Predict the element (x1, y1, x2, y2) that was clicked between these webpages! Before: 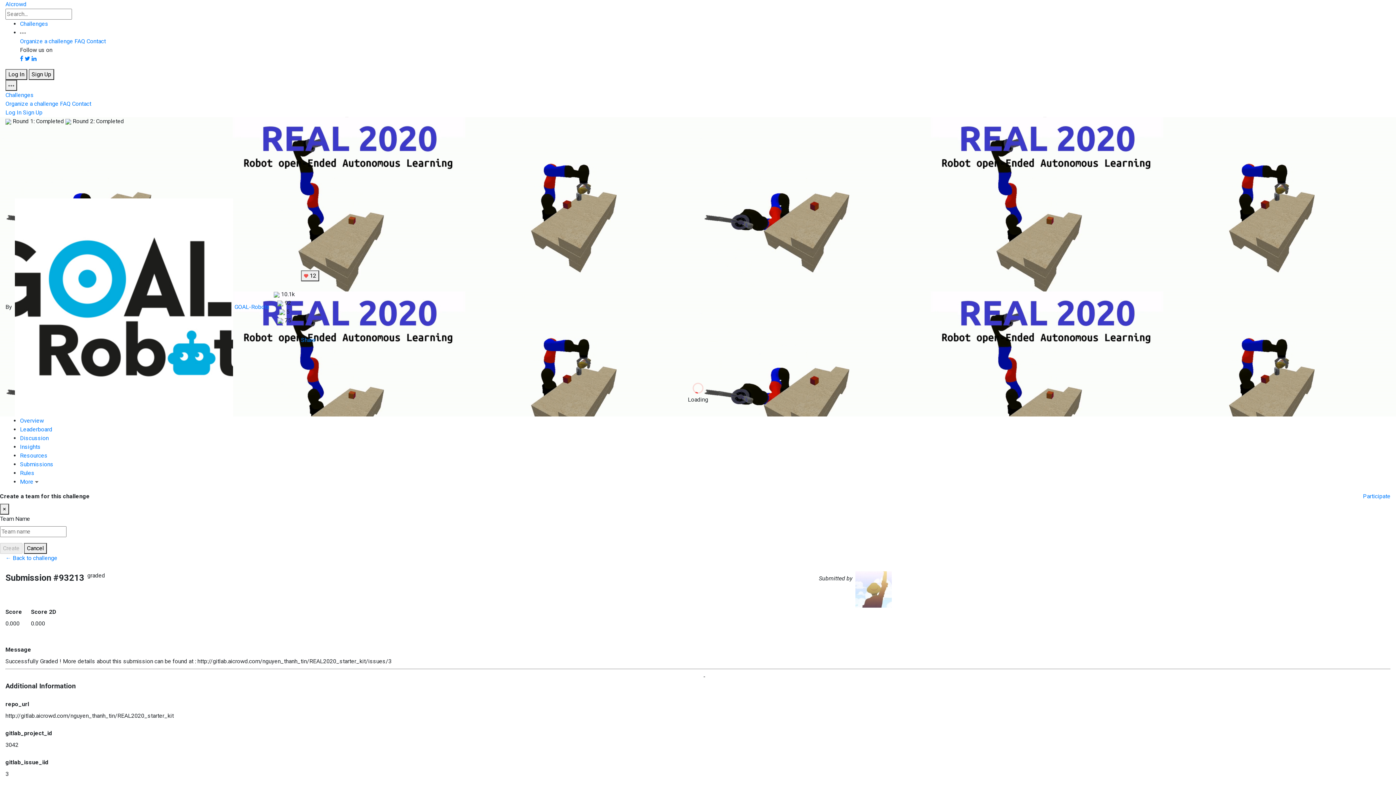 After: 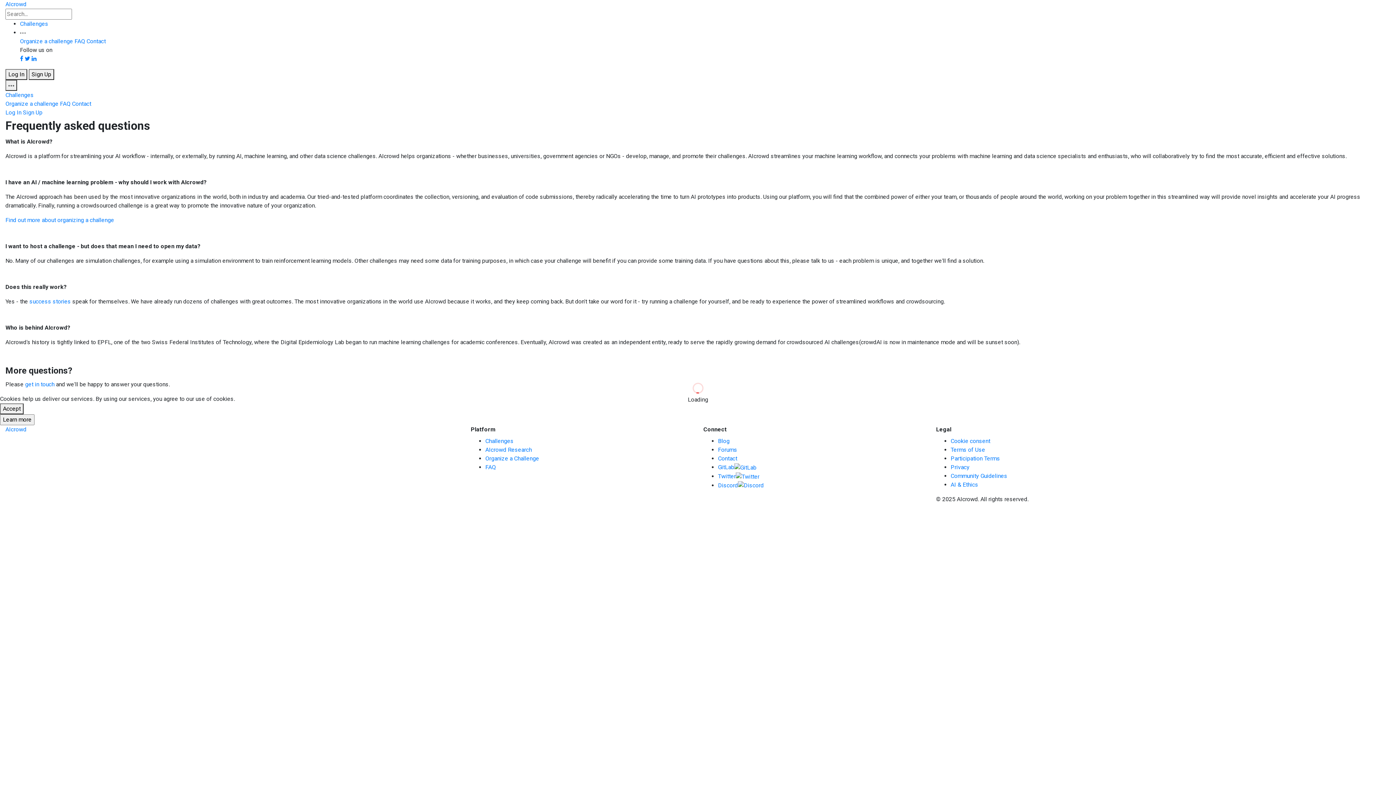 Action: label: FAQ bbox: (60, 100, 70, 107)